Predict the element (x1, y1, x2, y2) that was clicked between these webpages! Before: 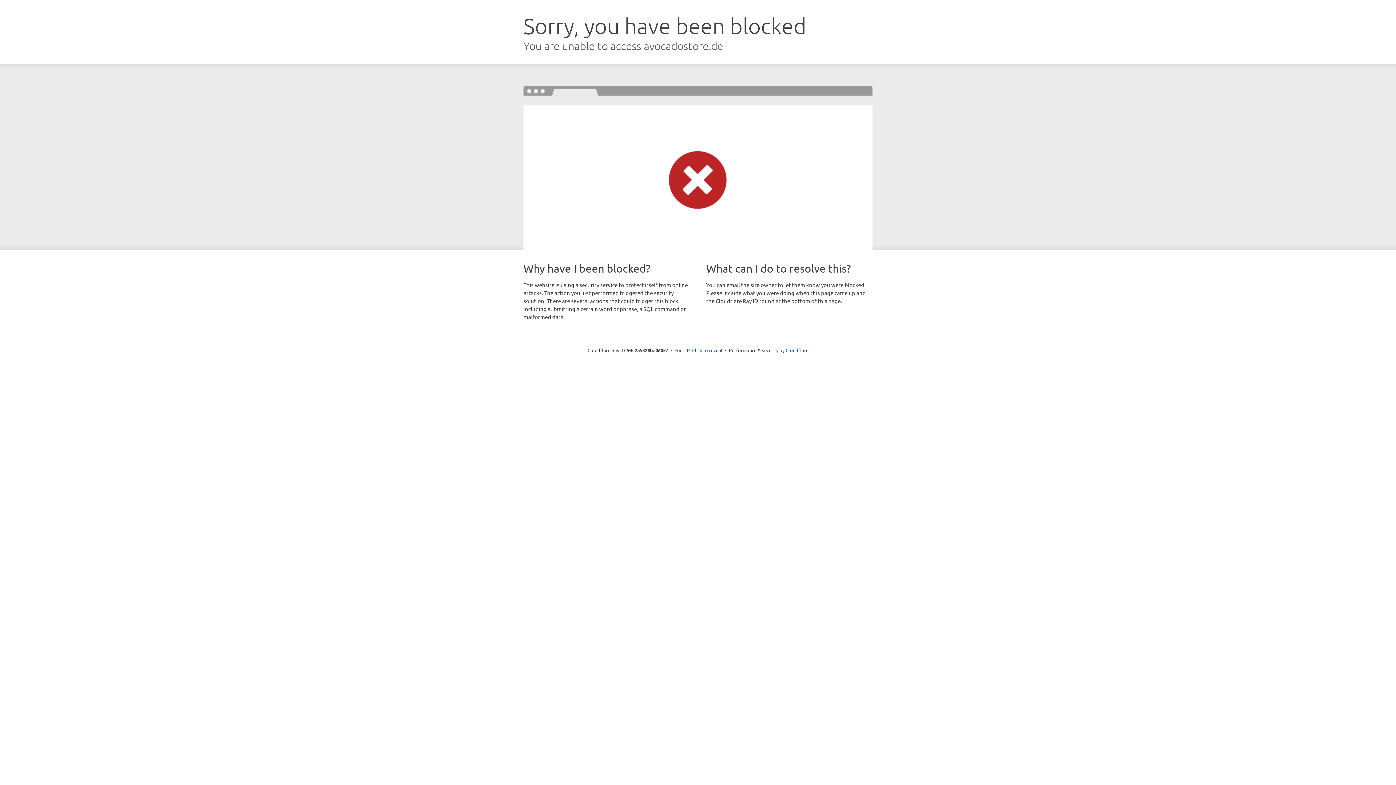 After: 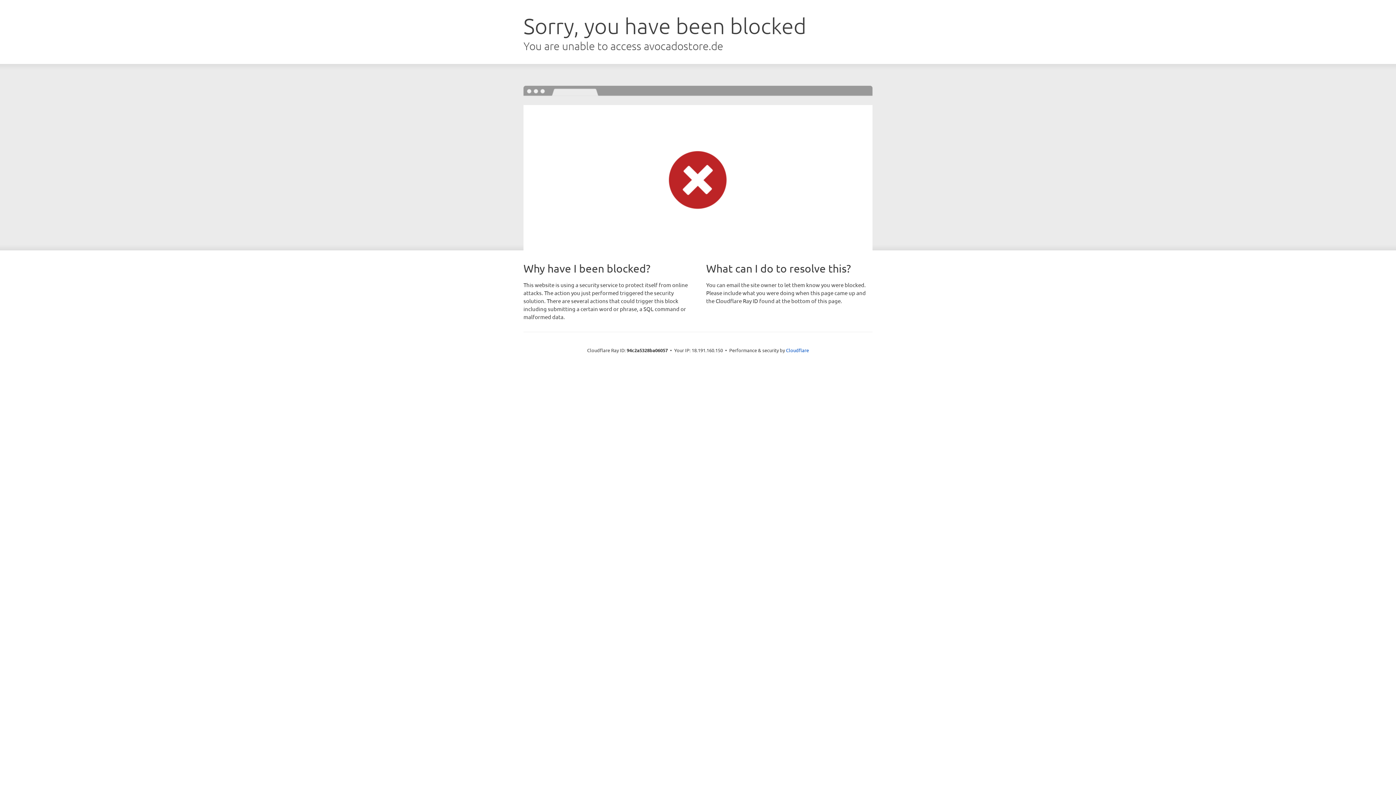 Action: label: Click to reveal bbox: (692, 346, 722, 353)